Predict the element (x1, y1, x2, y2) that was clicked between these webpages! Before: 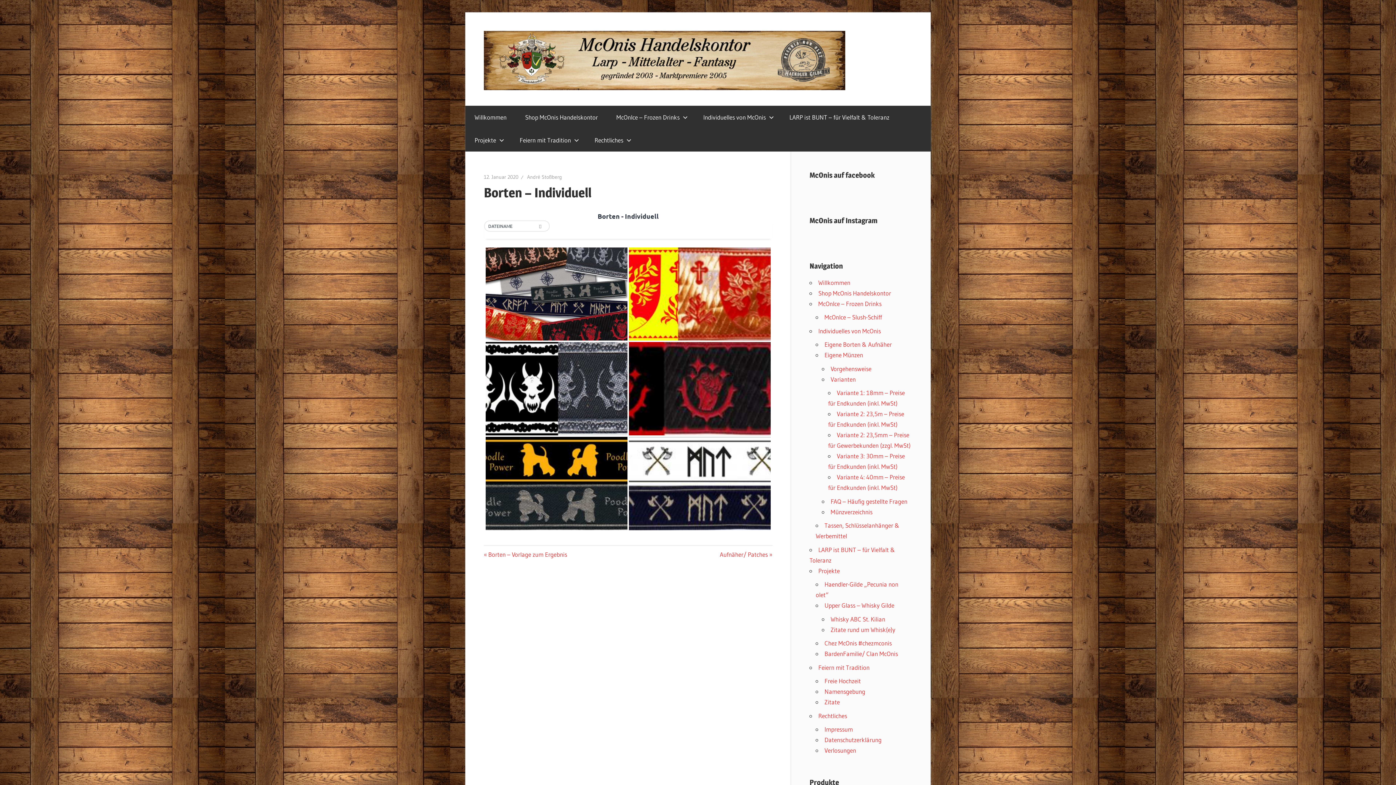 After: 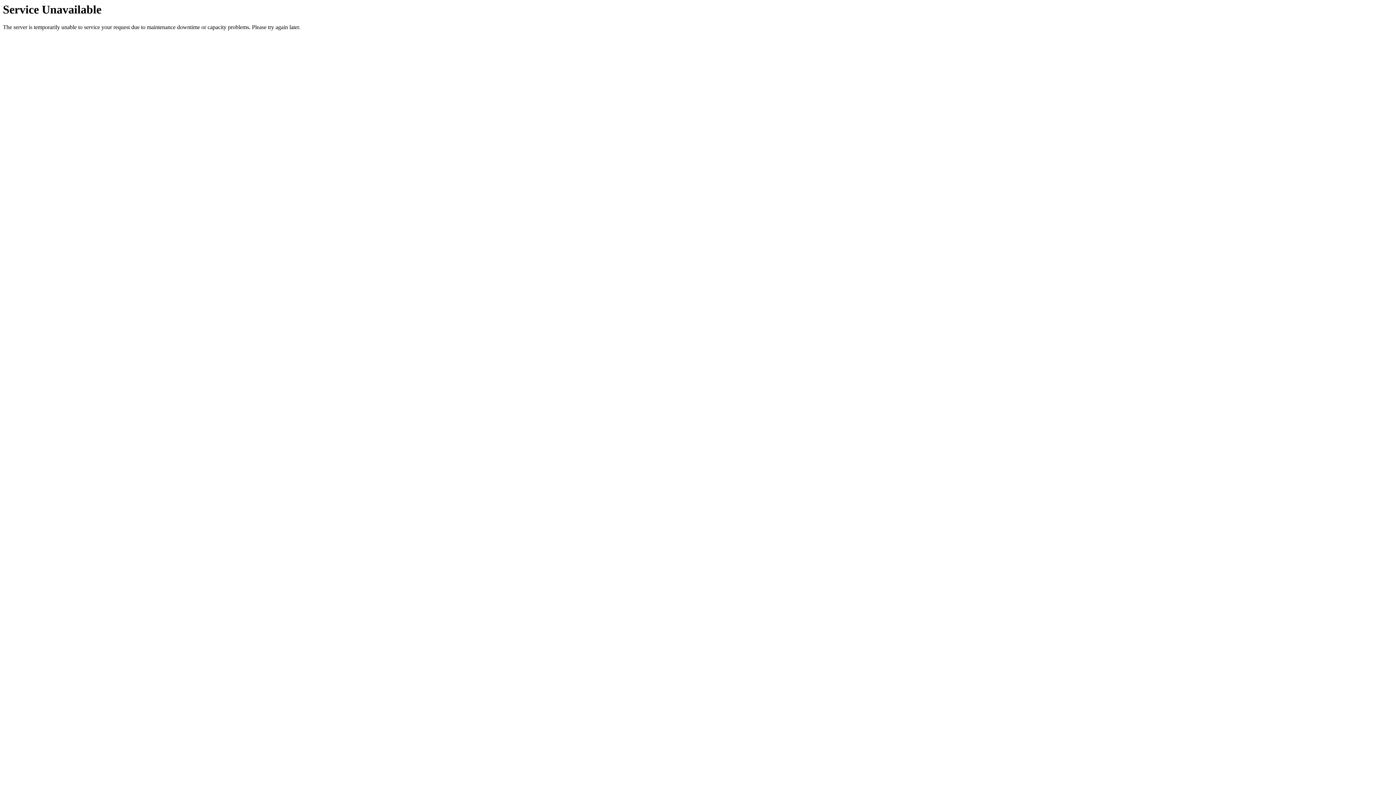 Action: bbox: (607, 105, 694, 128) label: McOnIce – Frozen Drinks